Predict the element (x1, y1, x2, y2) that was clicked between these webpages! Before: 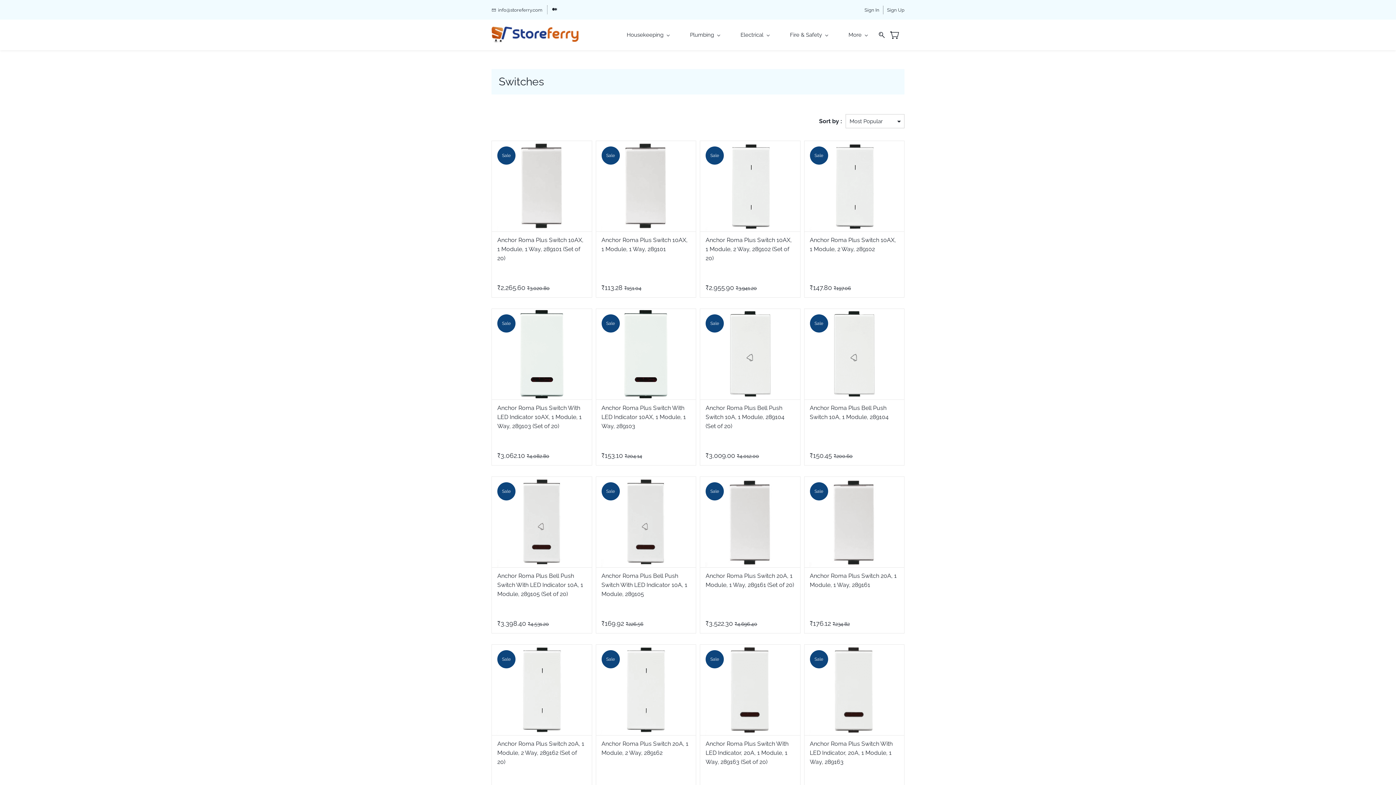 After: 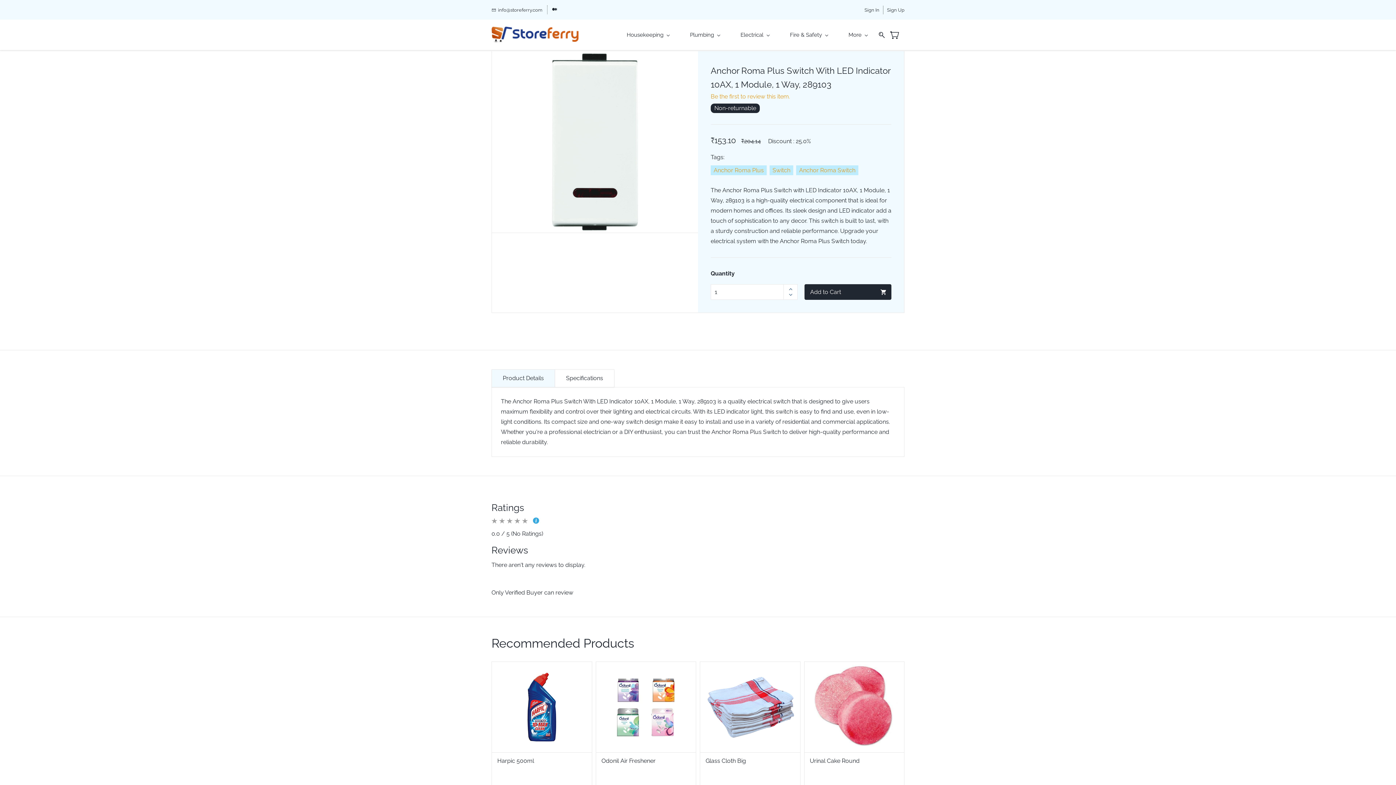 Action: bbox: (596, 309, 696, 465)